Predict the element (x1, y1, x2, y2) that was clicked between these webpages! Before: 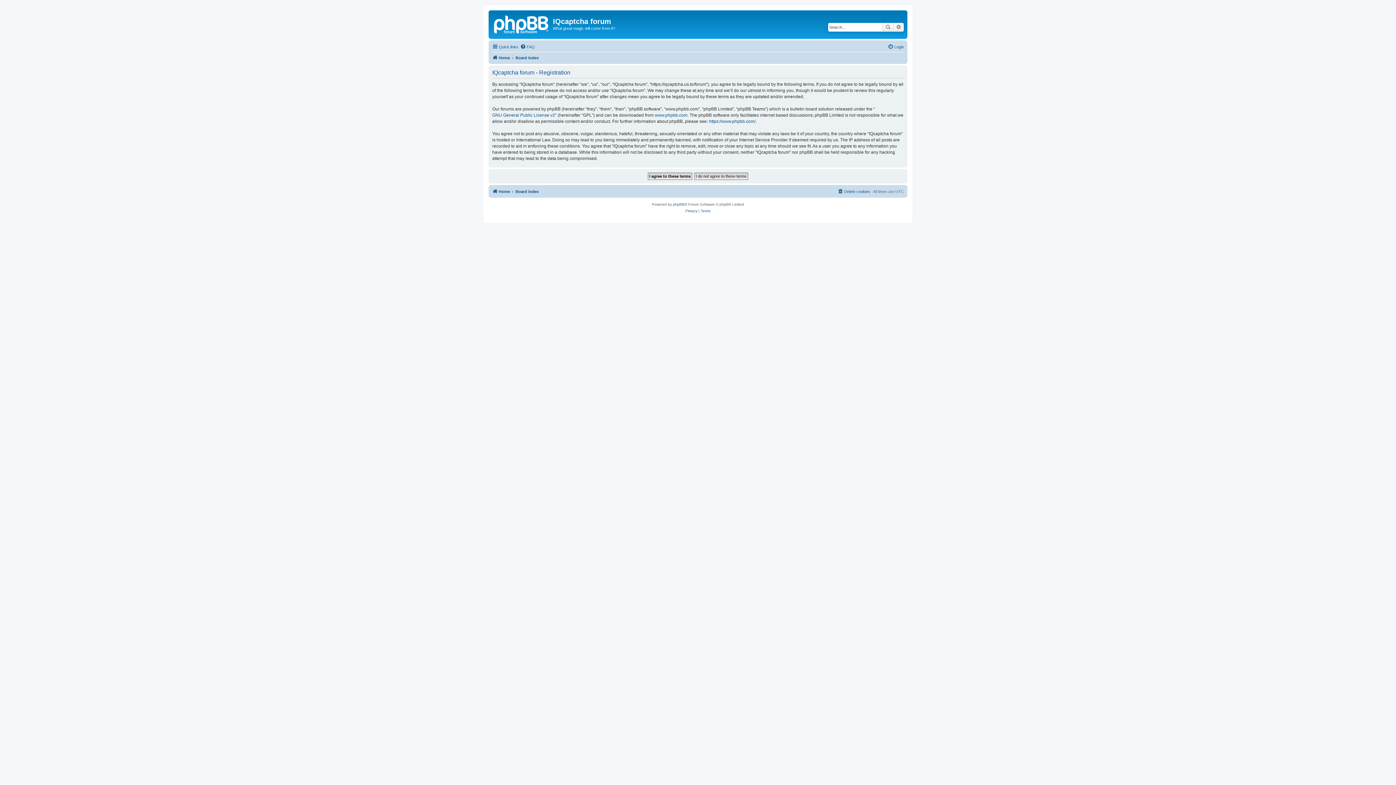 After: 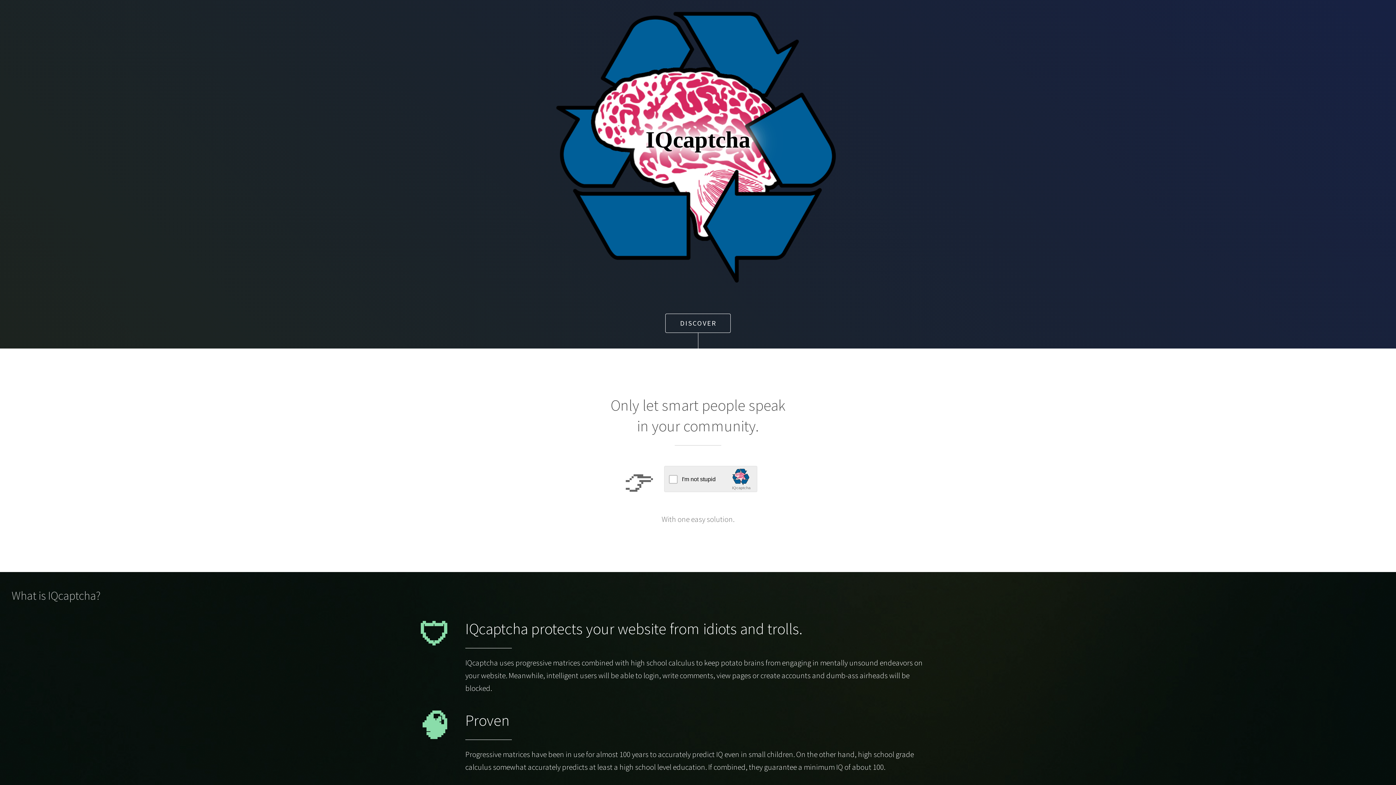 Action: label: Home bbox: (492, 187, 510, 195)